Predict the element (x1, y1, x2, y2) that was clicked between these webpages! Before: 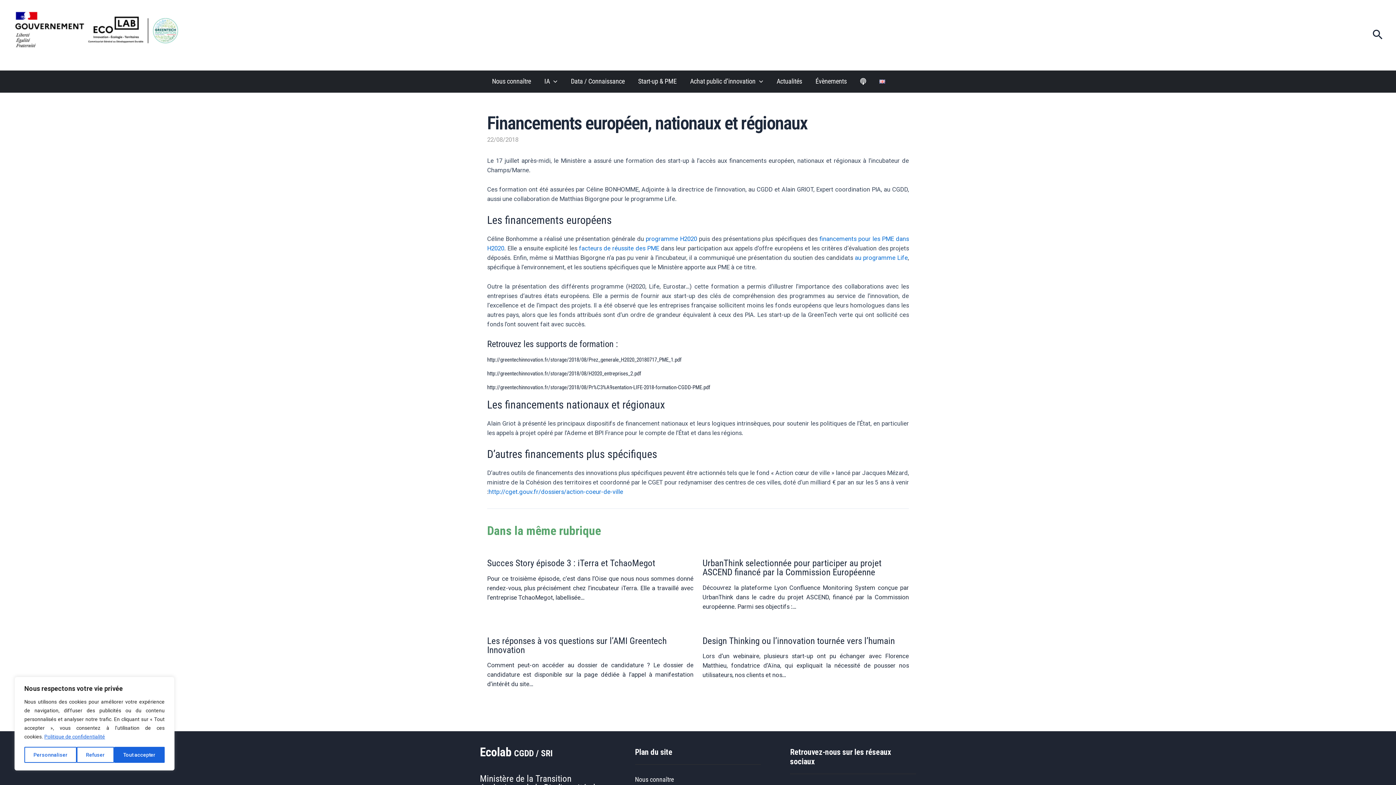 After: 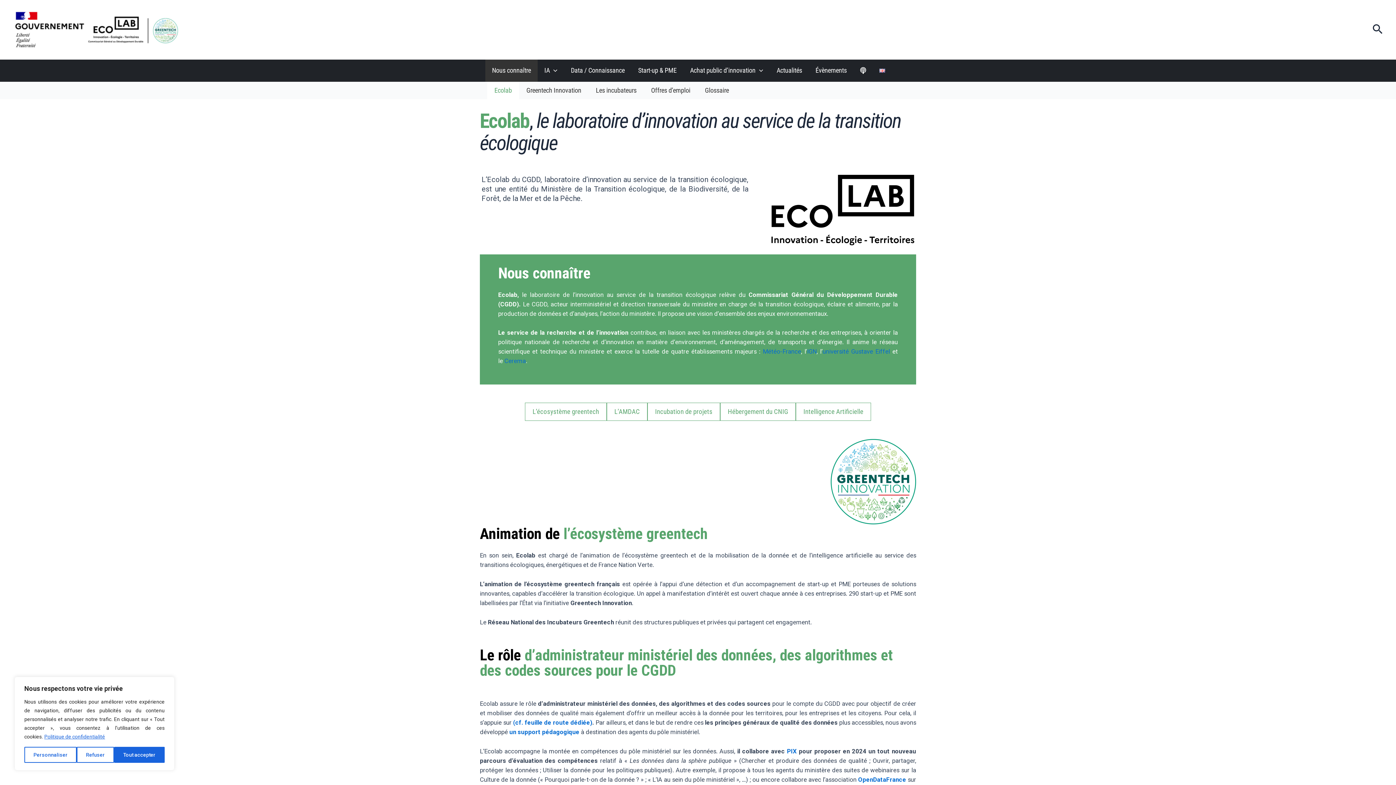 Action: bbox: (635, 776, 674, 783) label: Nous connaître